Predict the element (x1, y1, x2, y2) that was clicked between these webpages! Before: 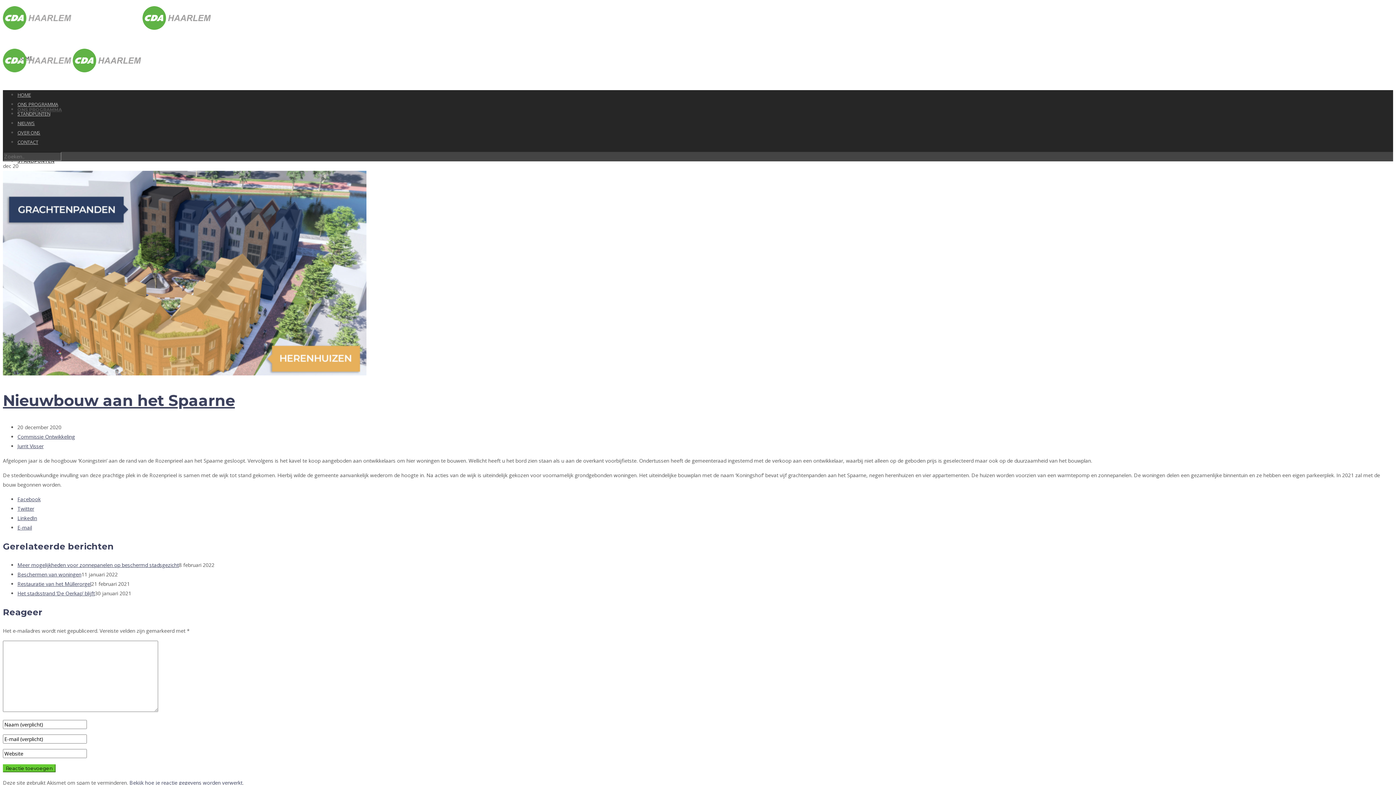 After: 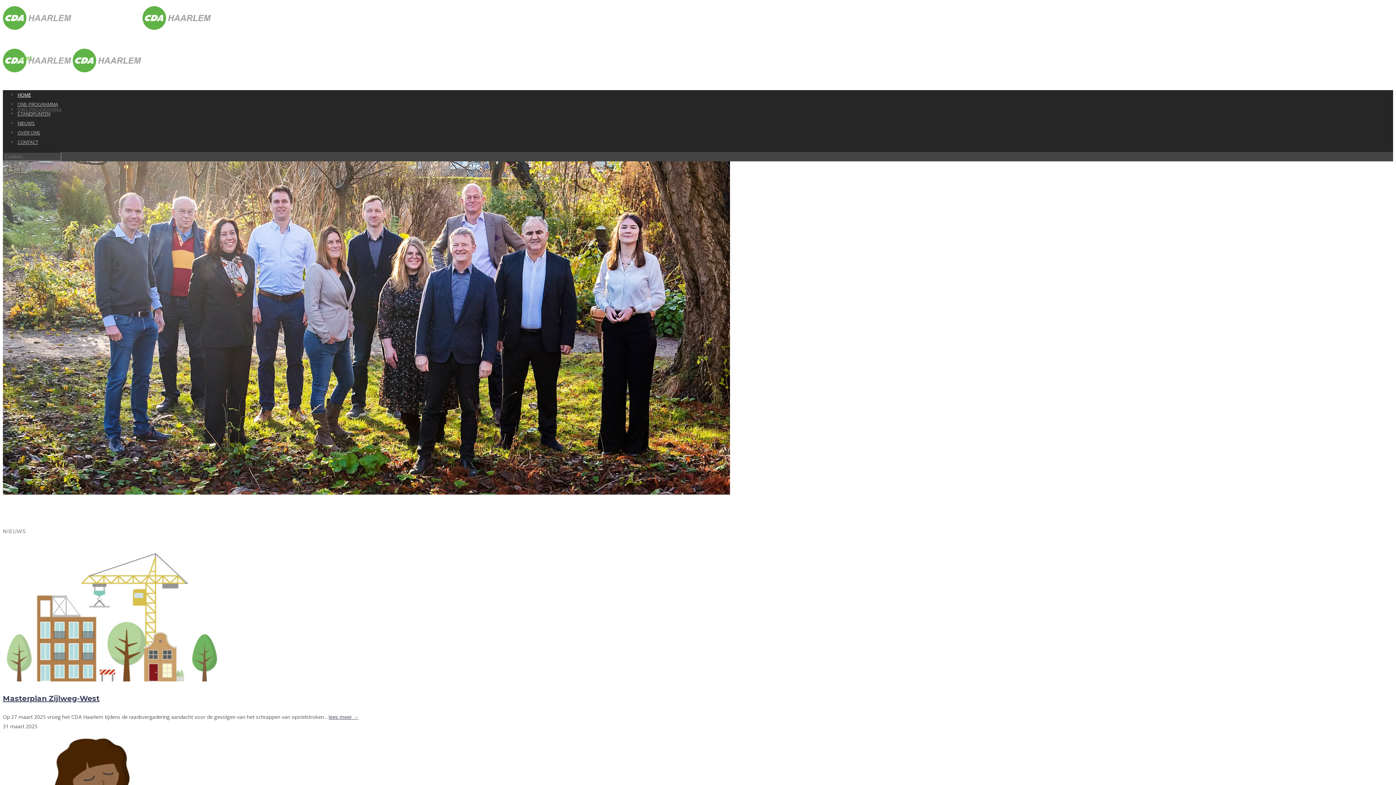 Action: bbox: (212, 24, 280, 31)